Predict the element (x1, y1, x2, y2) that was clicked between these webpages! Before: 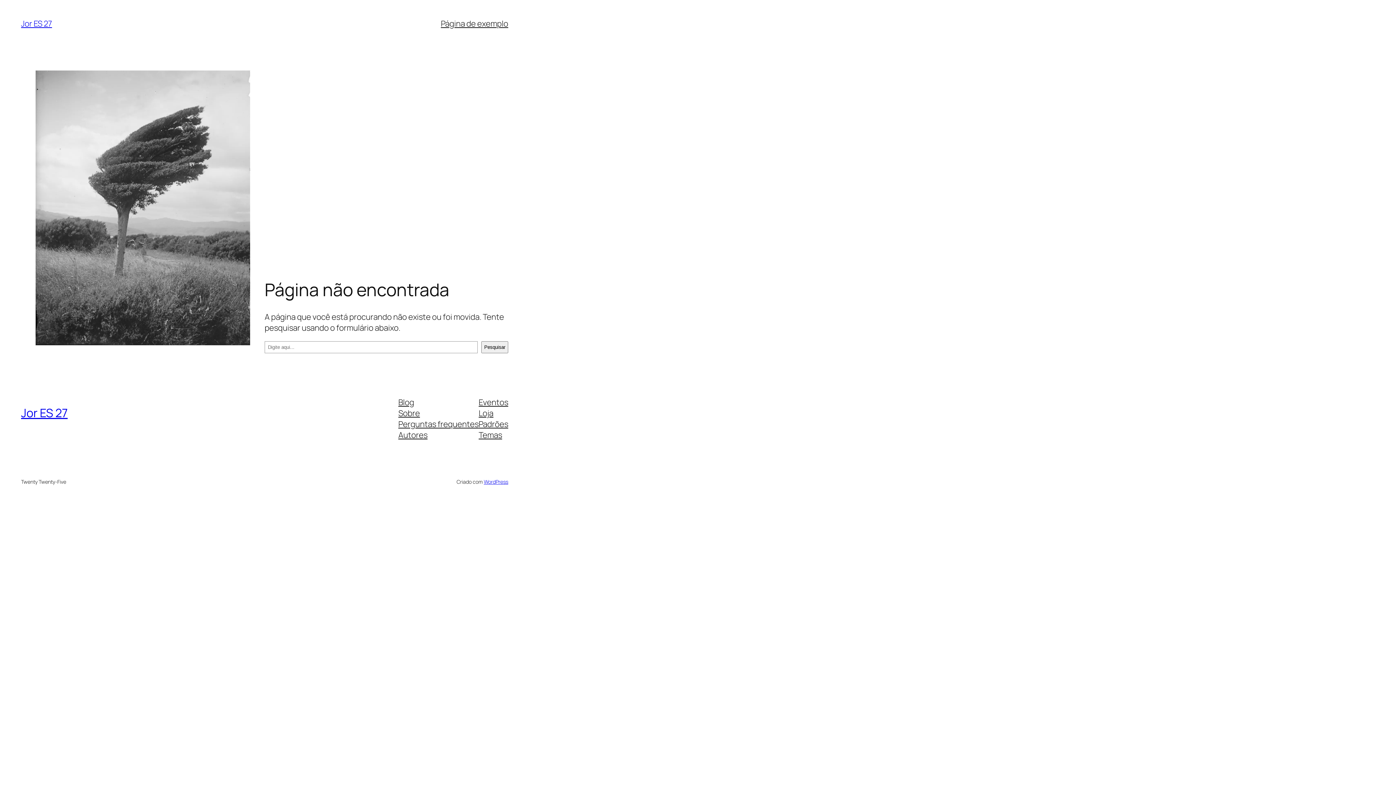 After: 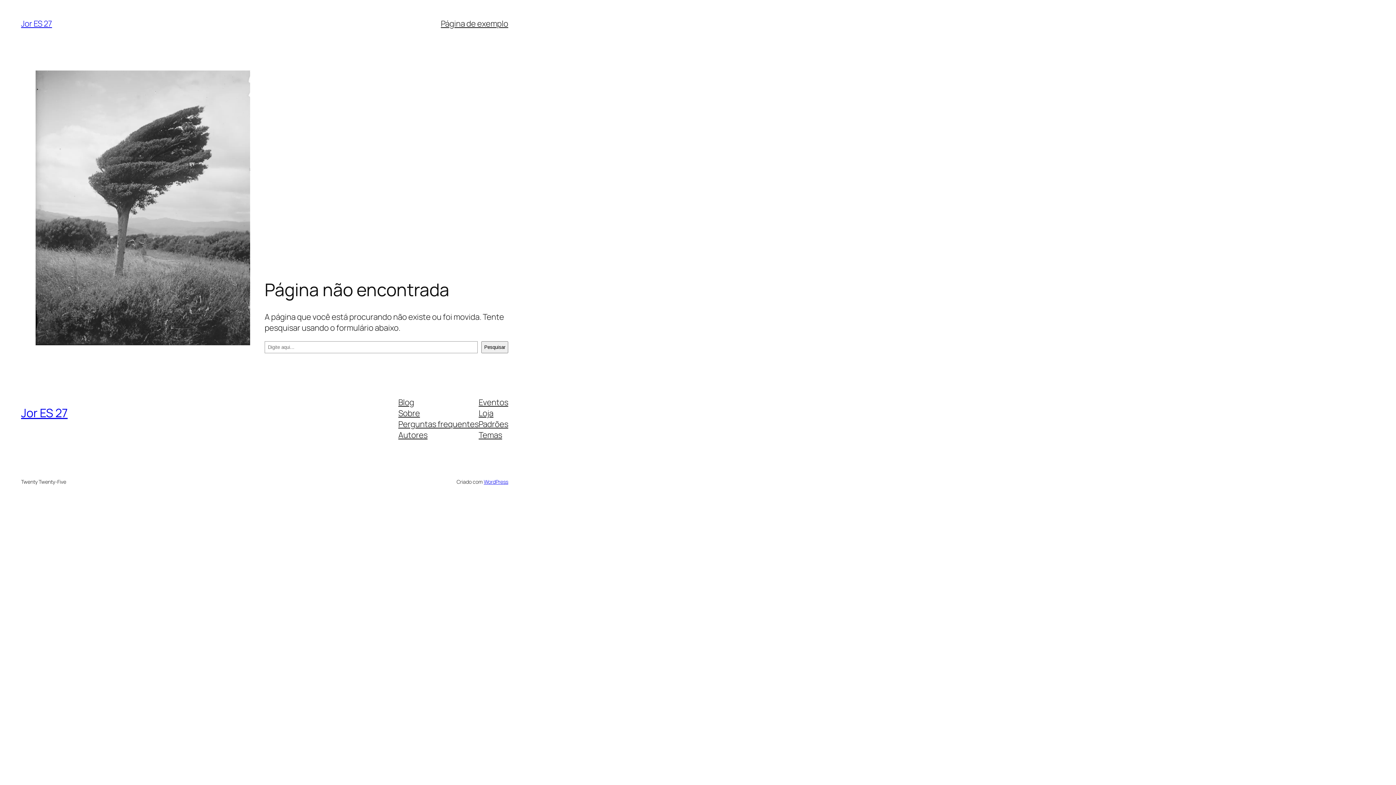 Action: label: Perguntas frequentes bbox: (398, 418, 478, 429)